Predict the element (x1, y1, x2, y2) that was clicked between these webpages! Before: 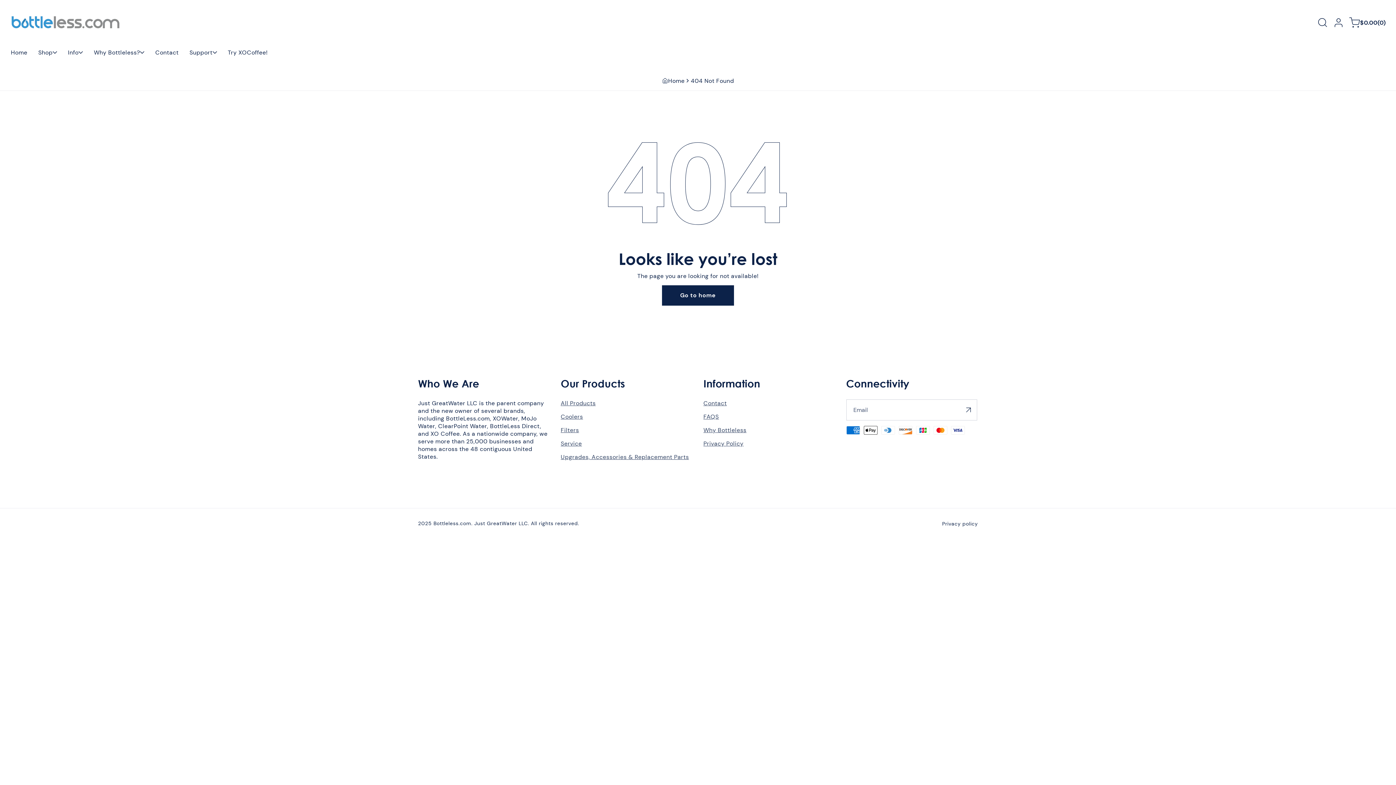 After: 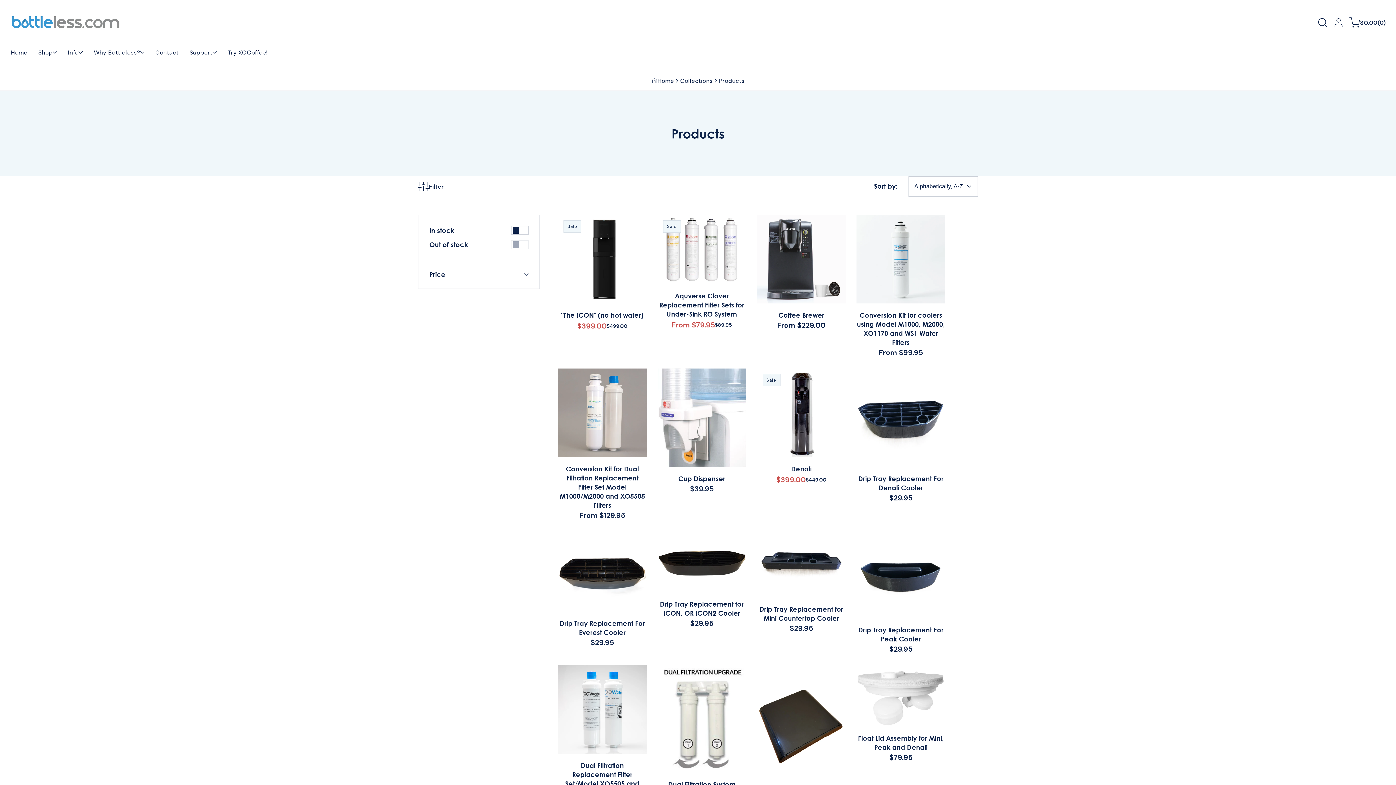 Action: bbox: (662, 285, 734, 305) label: Go to home